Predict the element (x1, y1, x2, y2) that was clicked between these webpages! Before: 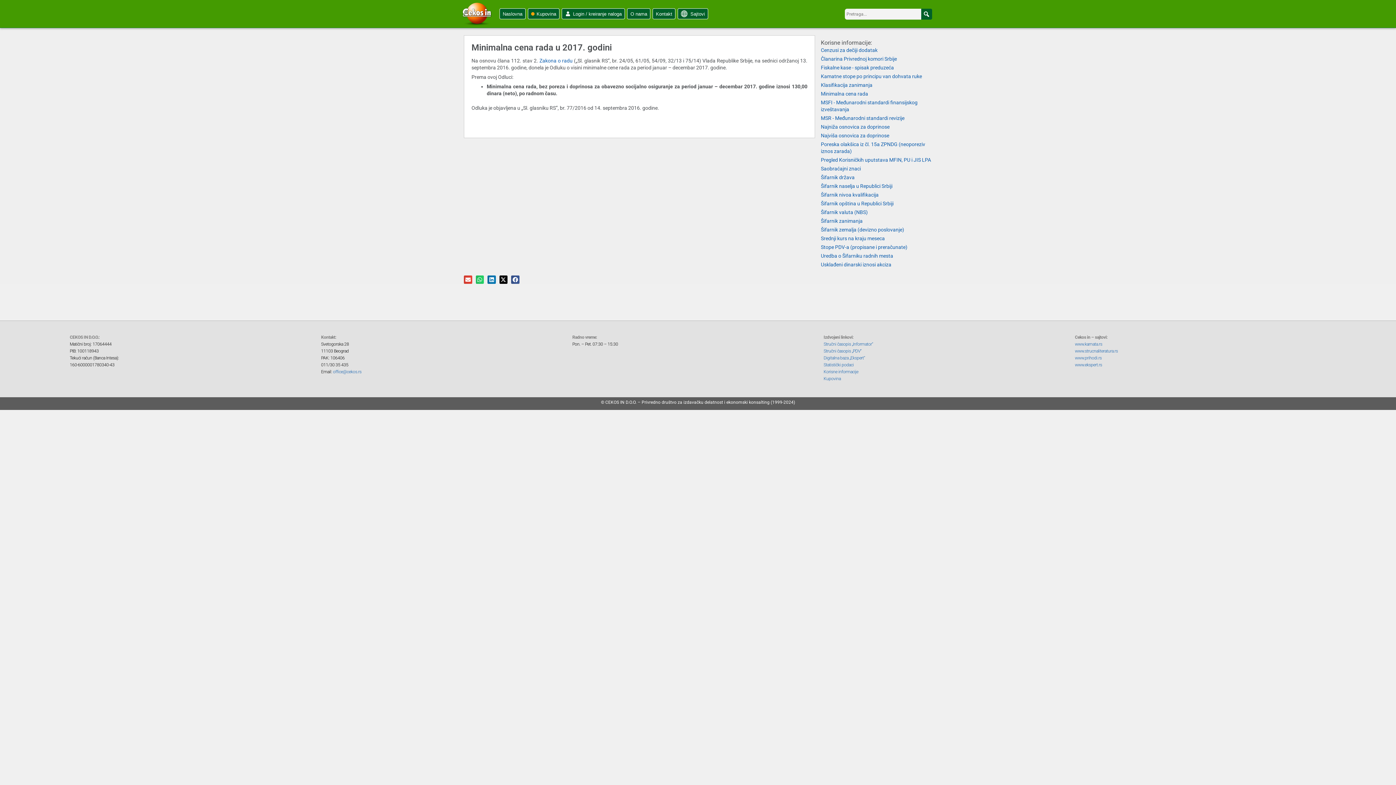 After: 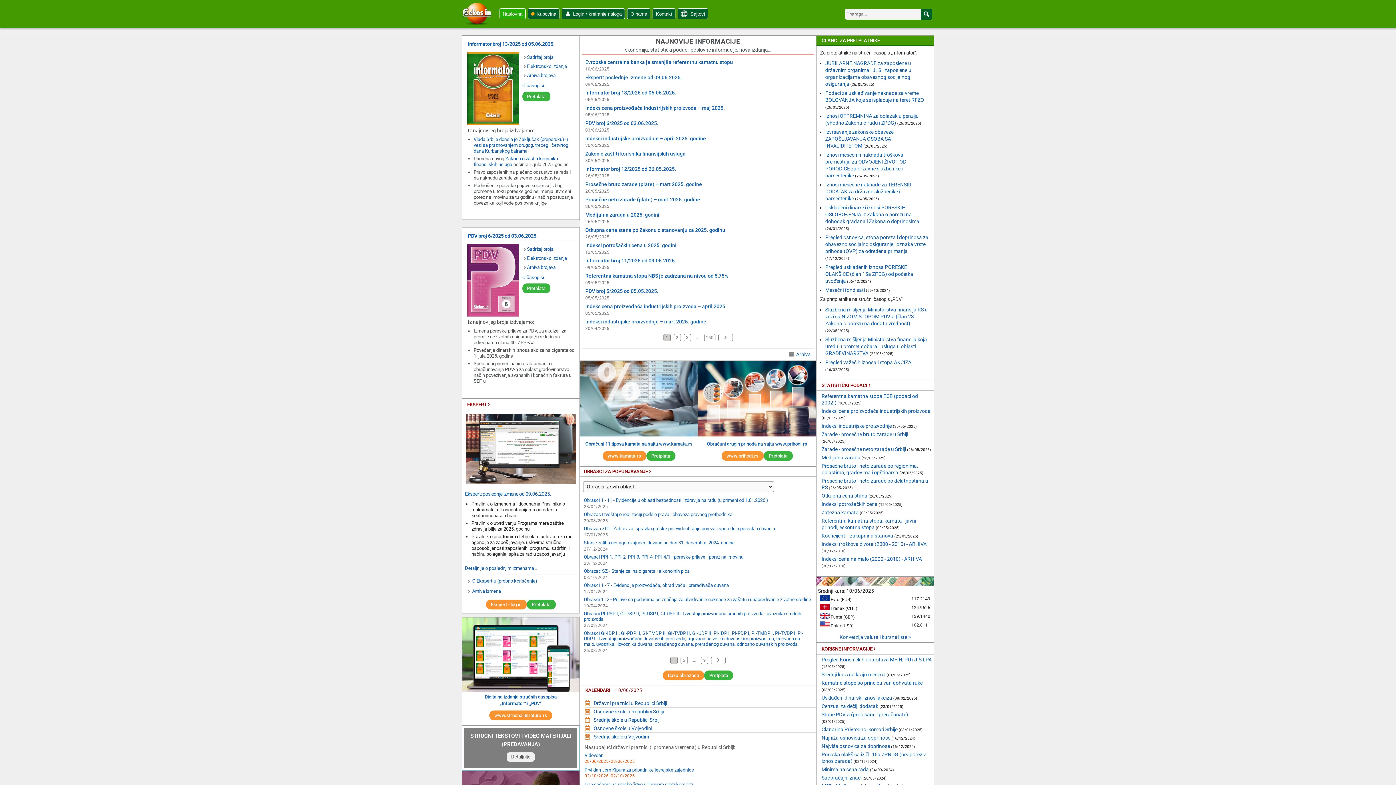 Action: bbox: (461, 2, 492, 25)